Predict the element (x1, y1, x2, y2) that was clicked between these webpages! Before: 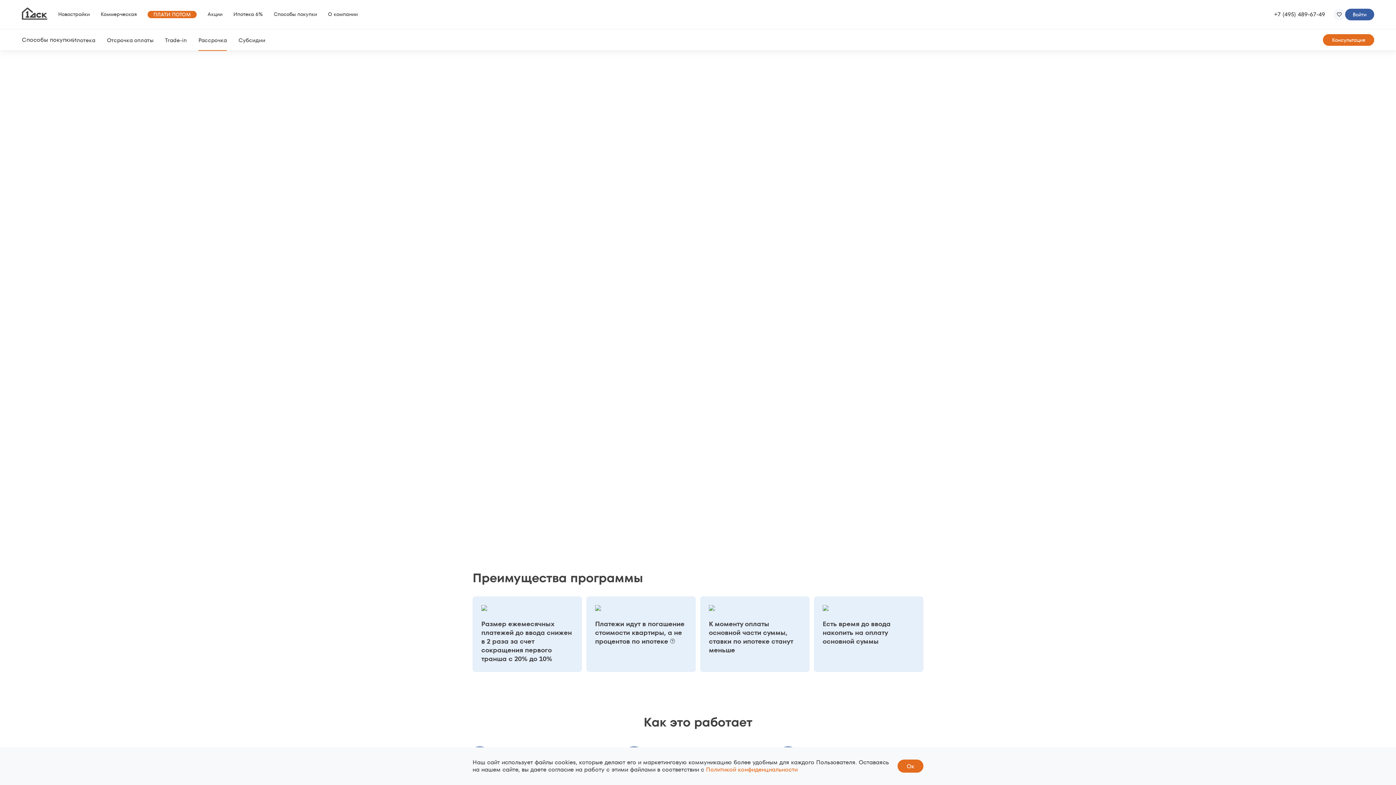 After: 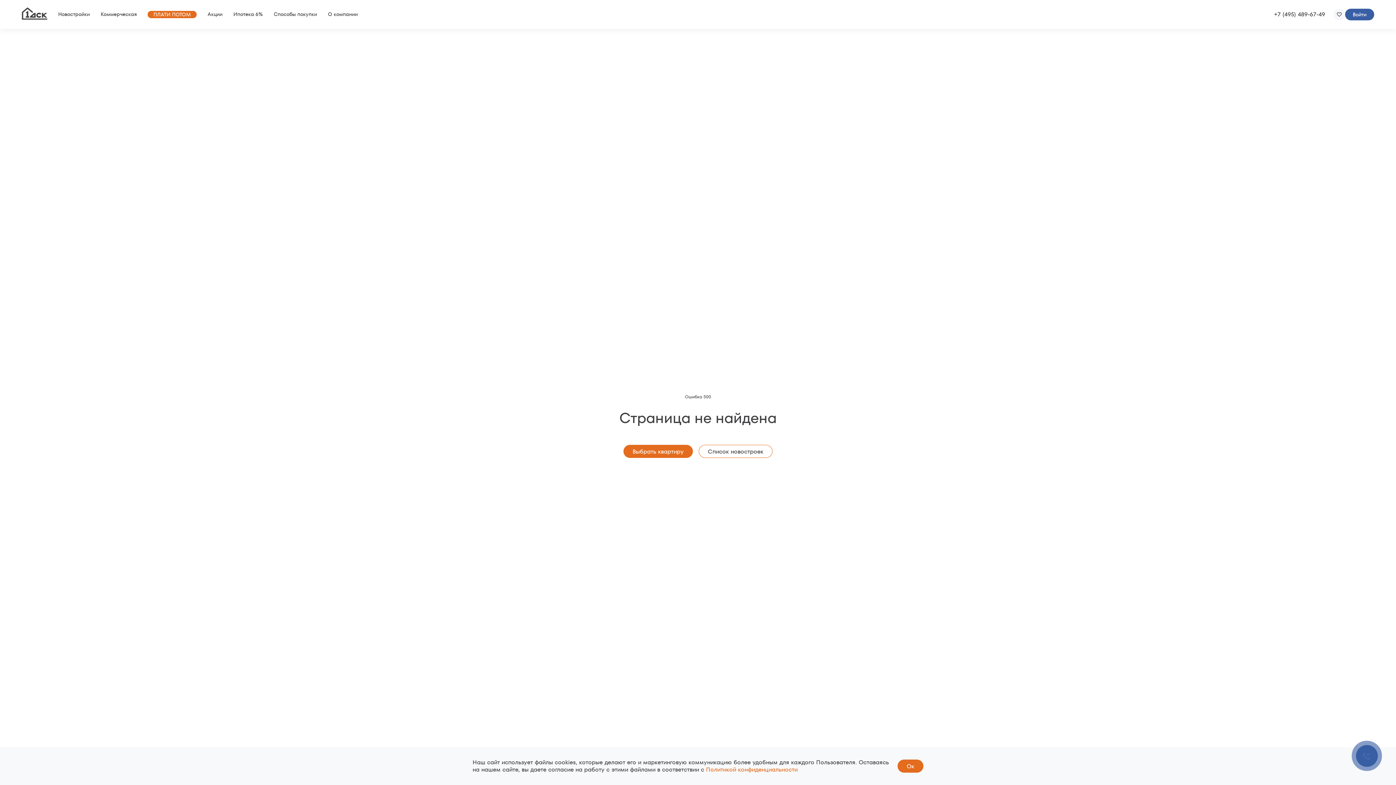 Action: bbox: (21, 7, 47, 18)